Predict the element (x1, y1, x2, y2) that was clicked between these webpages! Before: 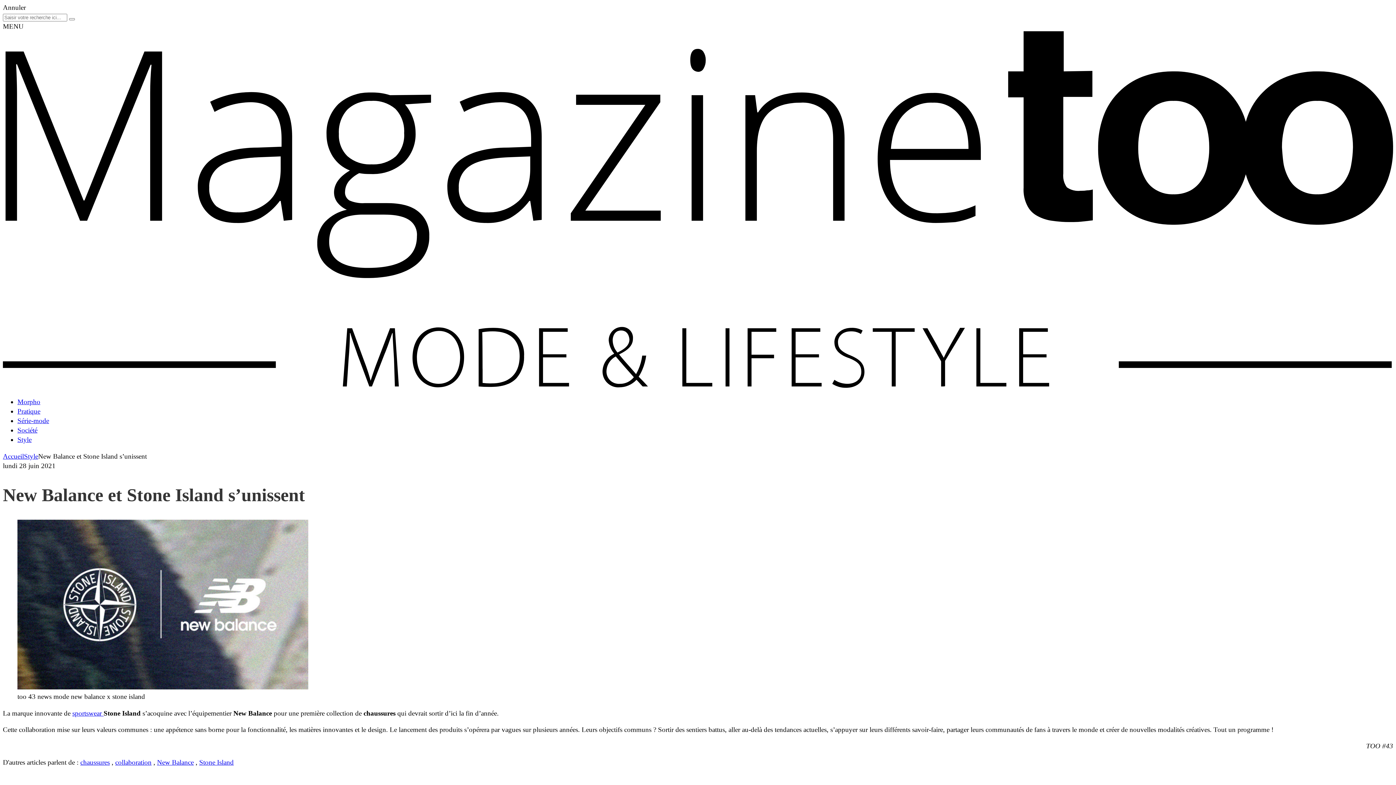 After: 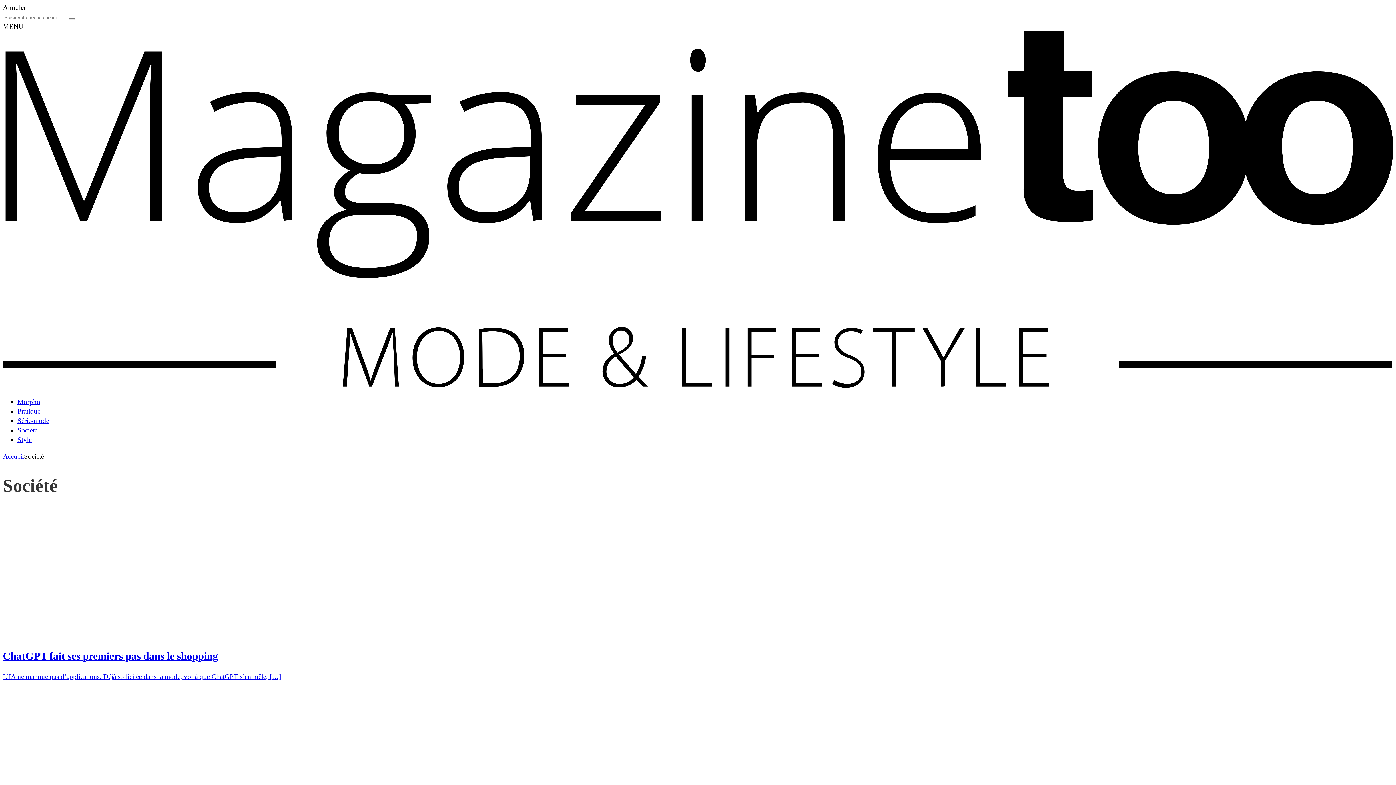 Action: label: Société bbox: (17, 426, 37, 434)